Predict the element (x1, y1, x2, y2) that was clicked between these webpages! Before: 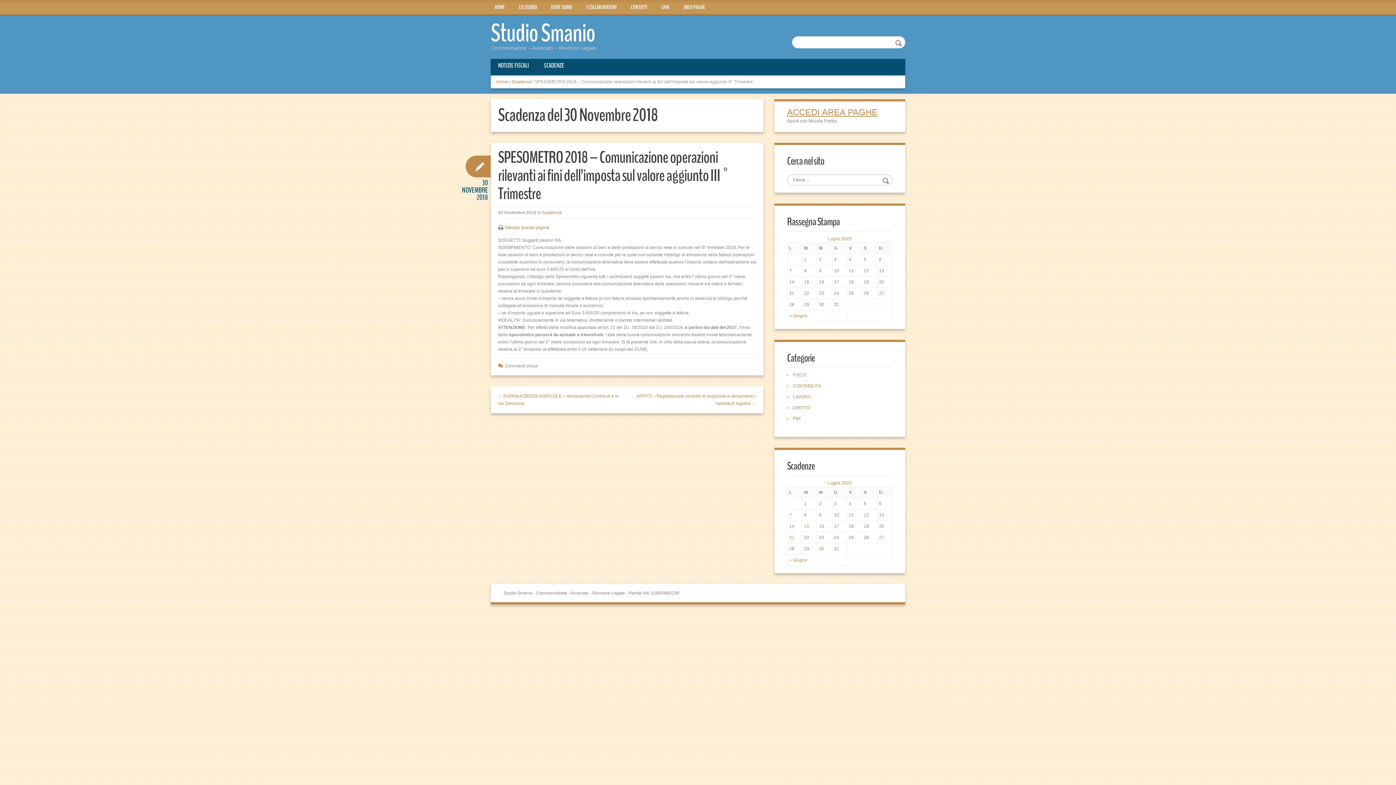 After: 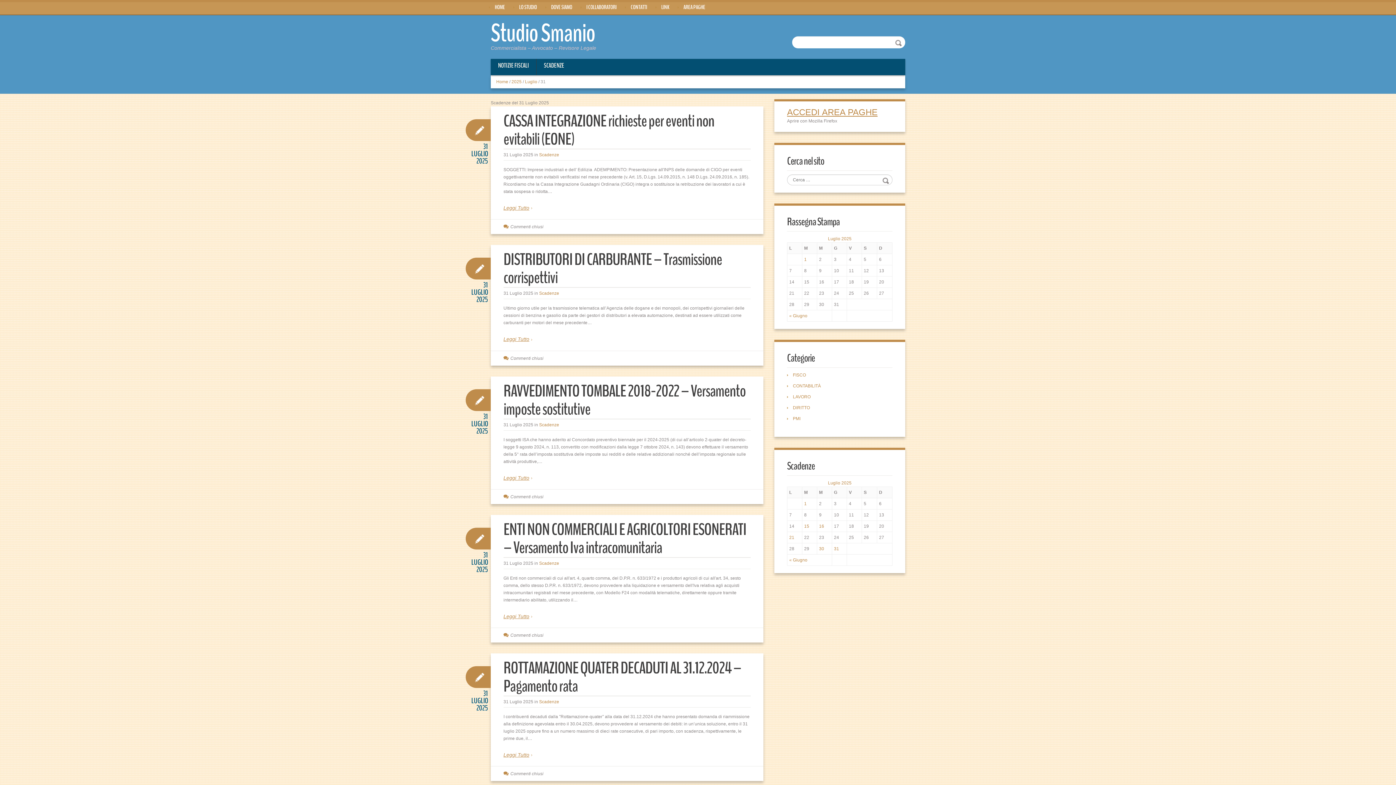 Action: label: 31 bbox: (834, 546, 839, 551)